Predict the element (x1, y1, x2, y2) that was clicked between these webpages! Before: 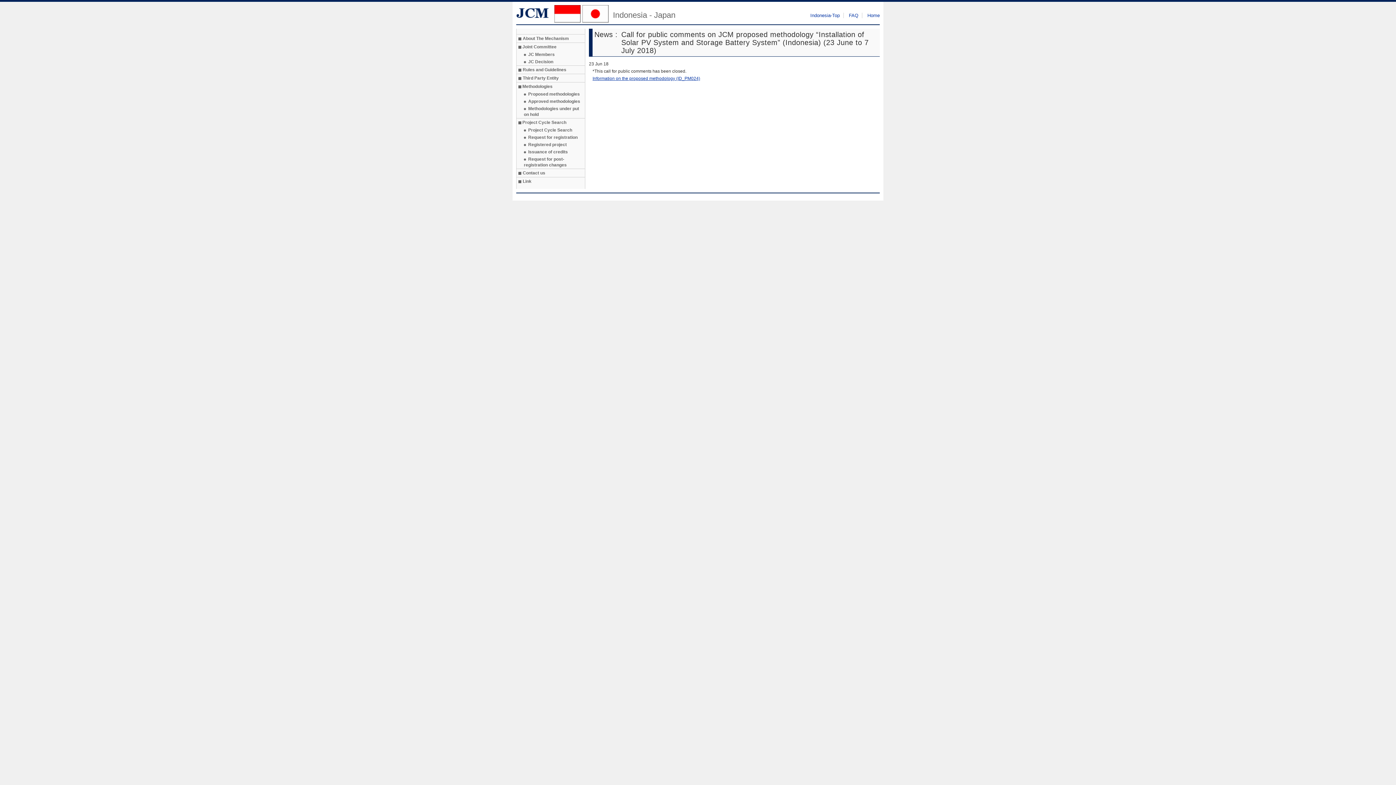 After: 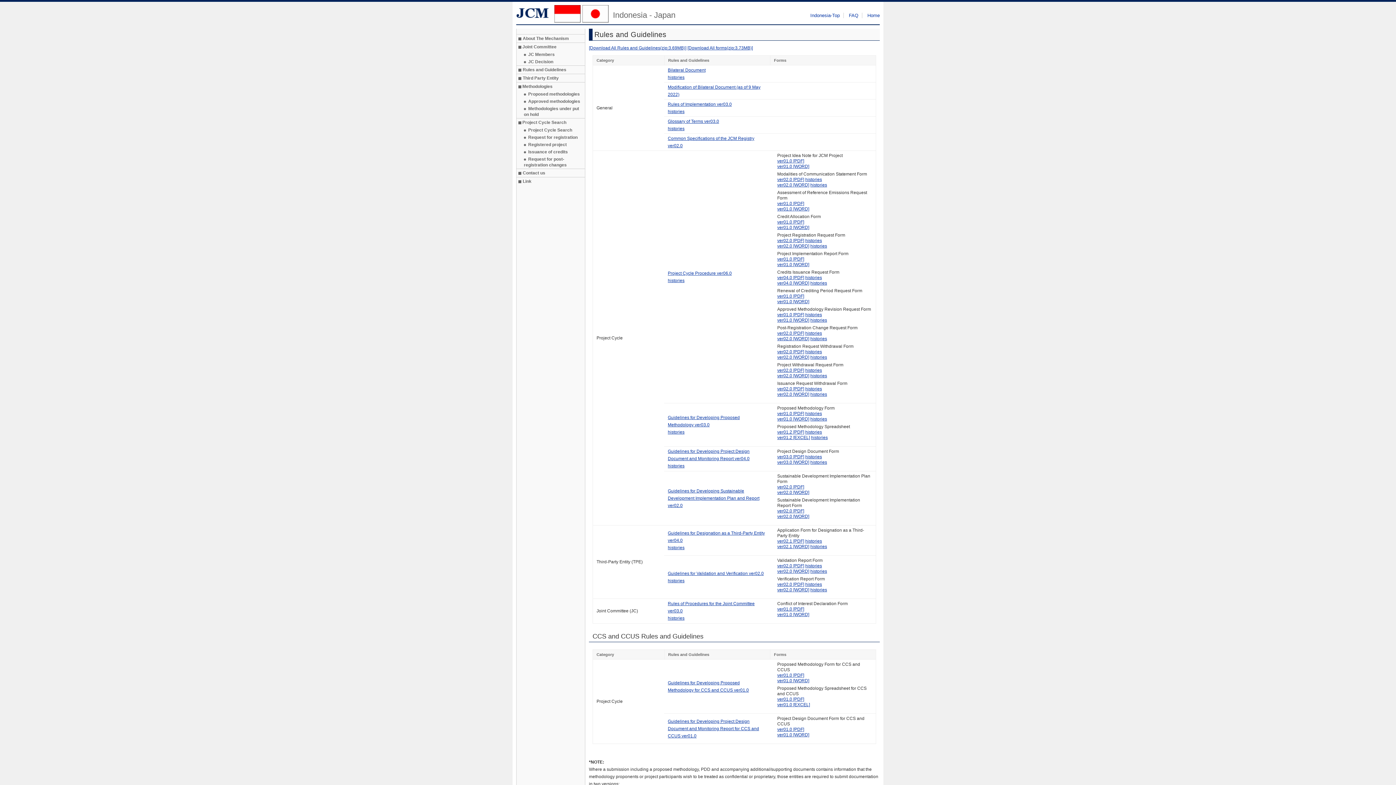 Action: bbox: (516, 65, 585, 73) label: Rules and Guidelines